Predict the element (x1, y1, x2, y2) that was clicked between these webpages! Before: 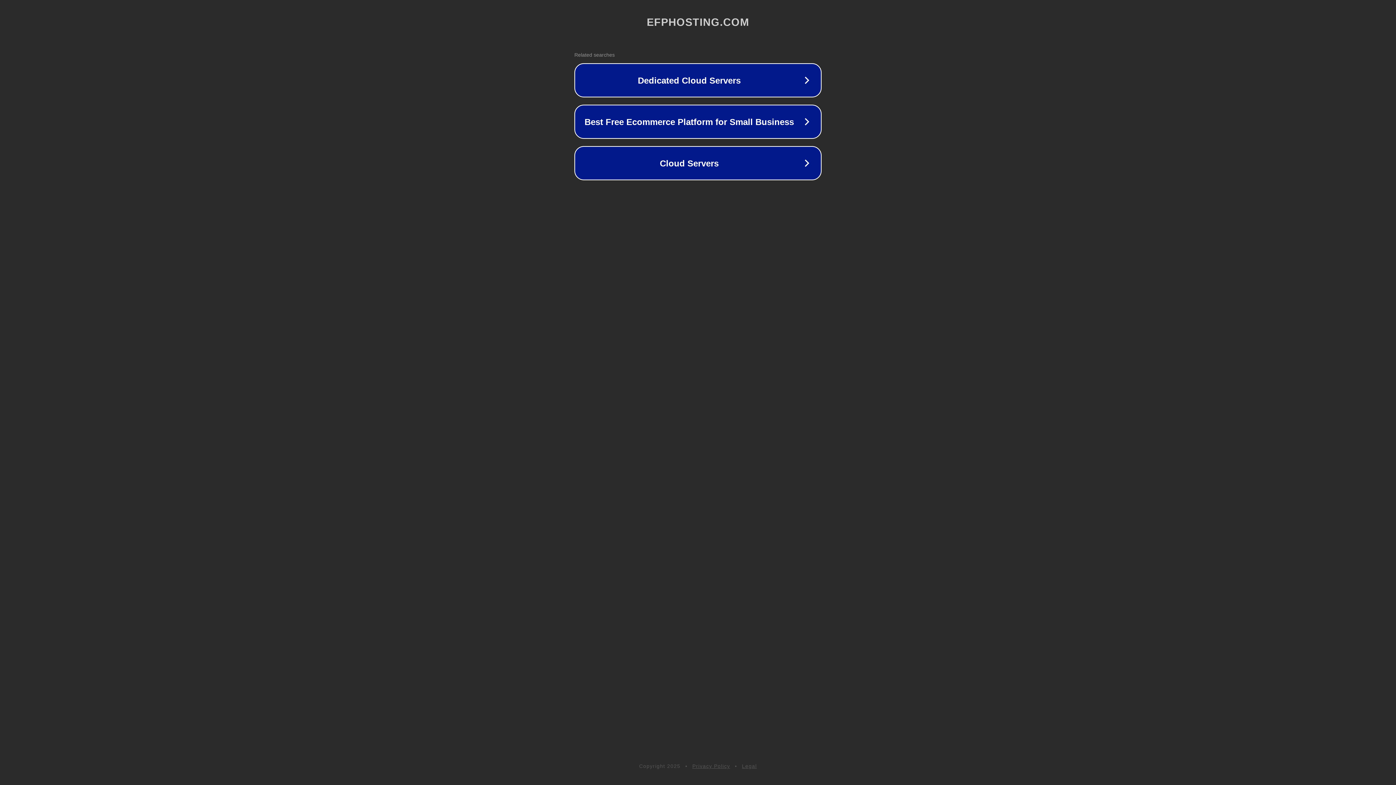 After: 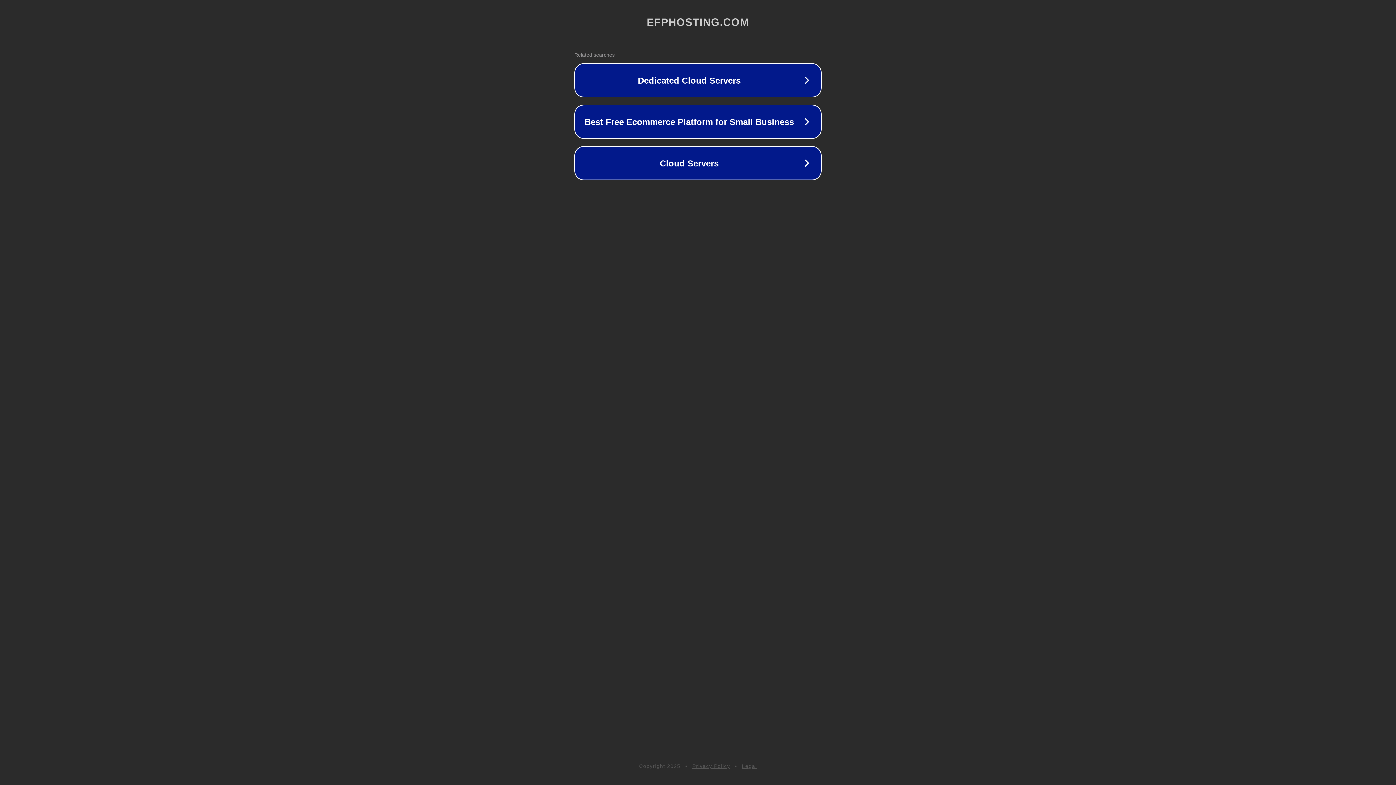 Action: bbox: (742, 763, 757, 769) label: Legal